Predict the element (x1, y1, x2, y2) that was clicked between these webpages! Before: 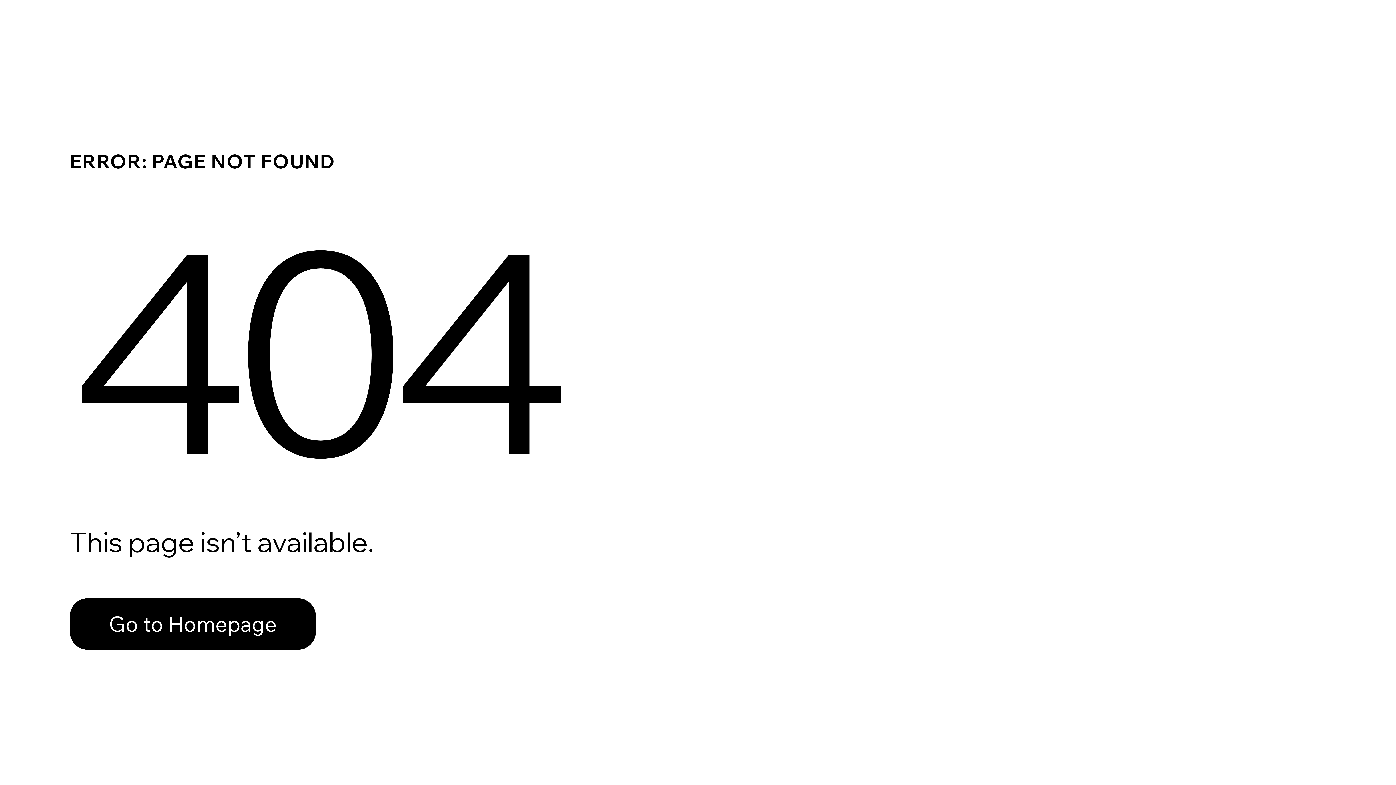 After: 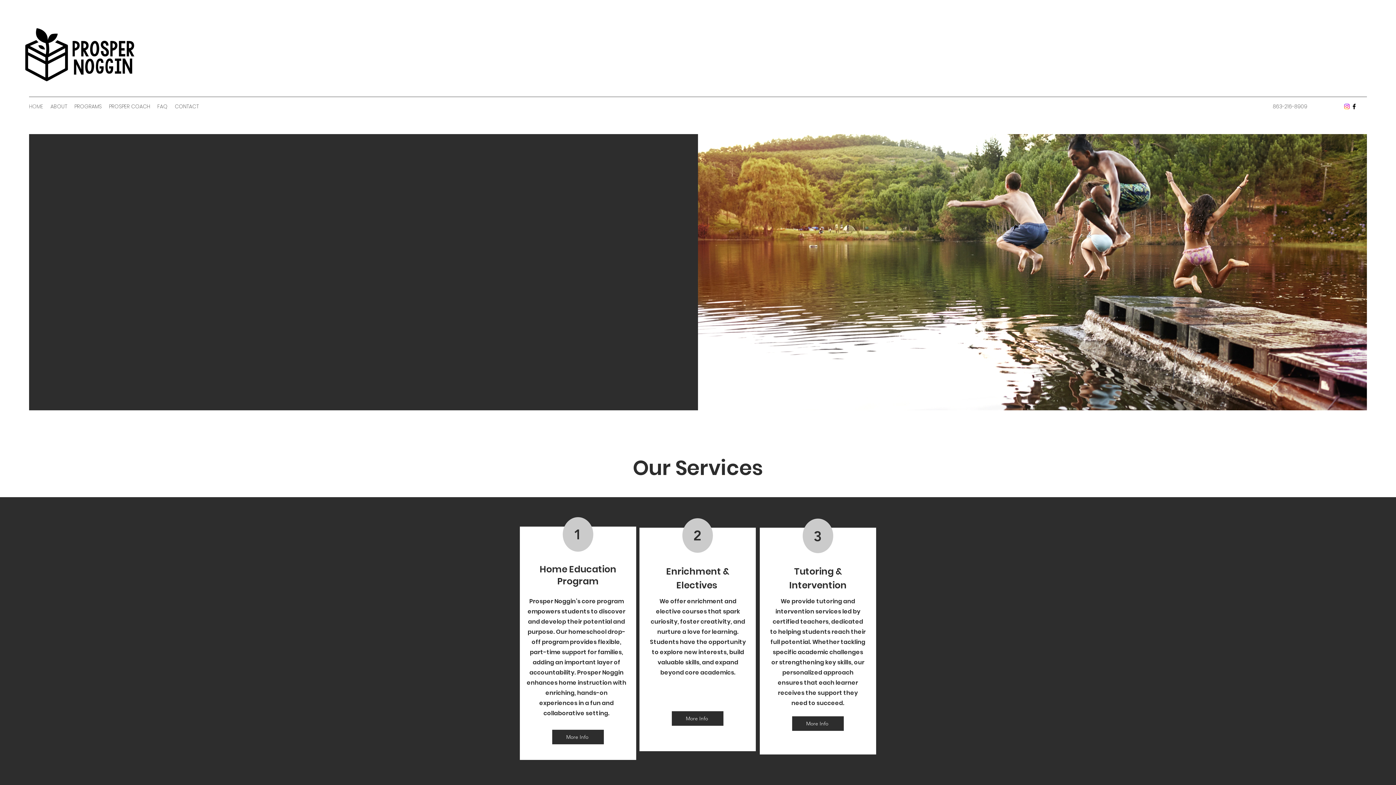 Action: label: Go to Homepage bbox: (69, 582, 768, 659)